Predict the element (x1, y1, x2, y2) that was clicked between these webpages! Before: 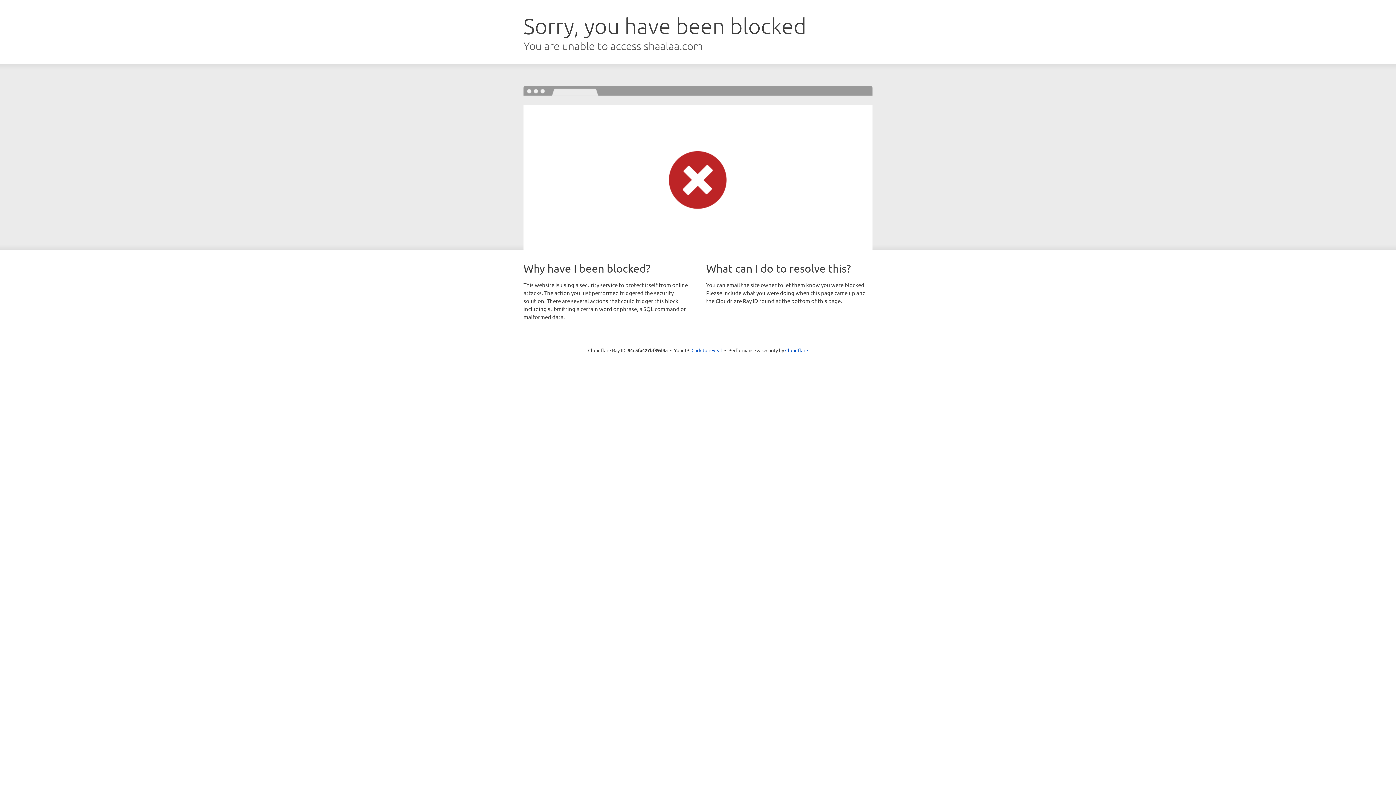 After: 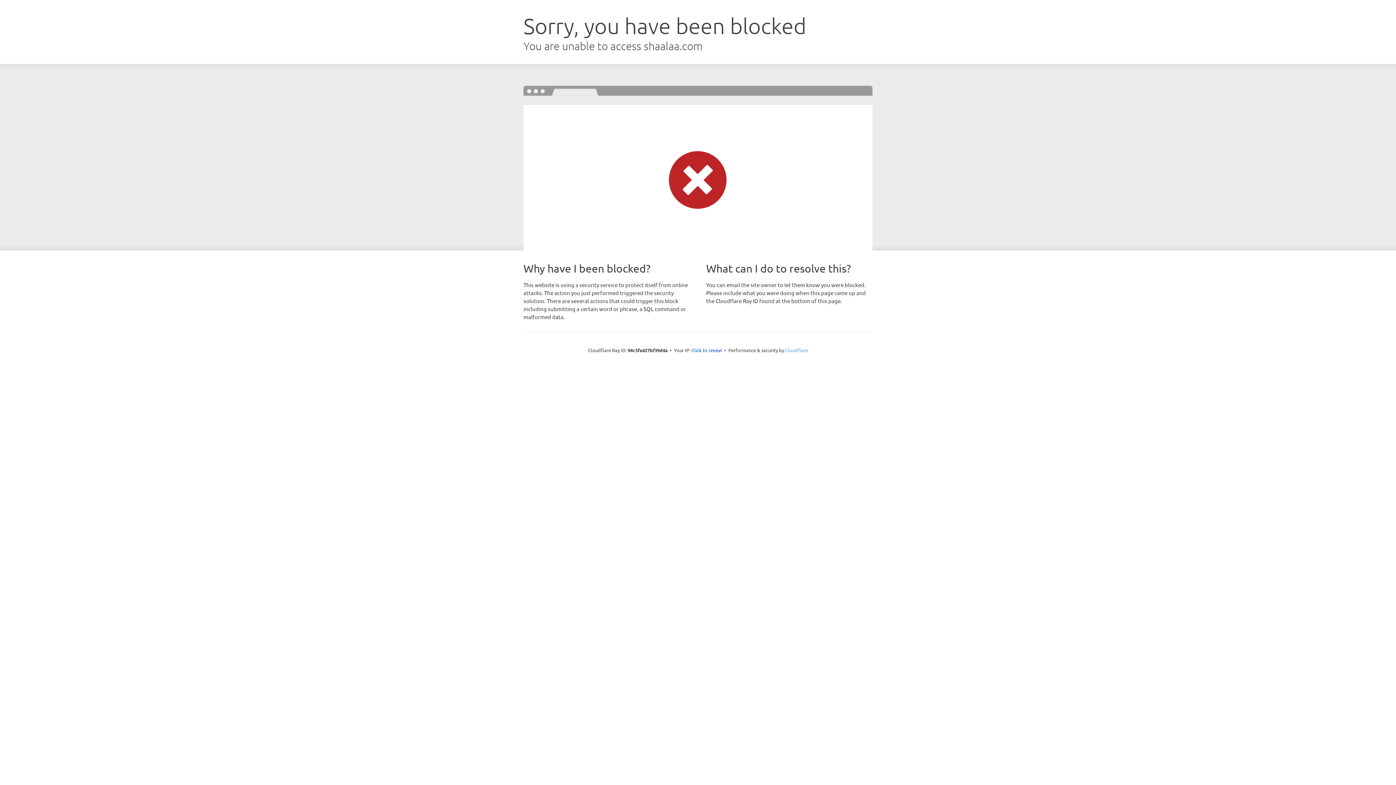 Action: bbox: (785, 347, 808, 353) label: Cloudflare